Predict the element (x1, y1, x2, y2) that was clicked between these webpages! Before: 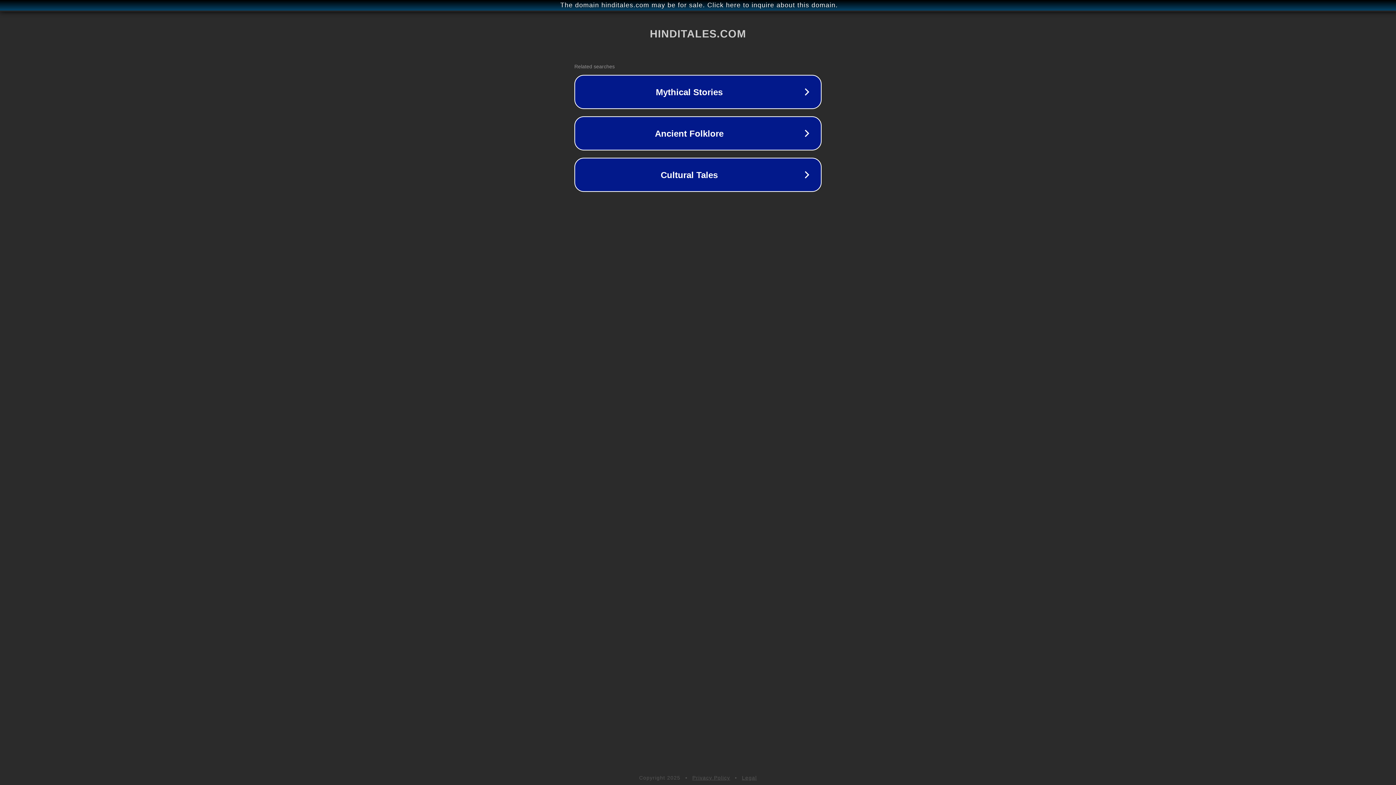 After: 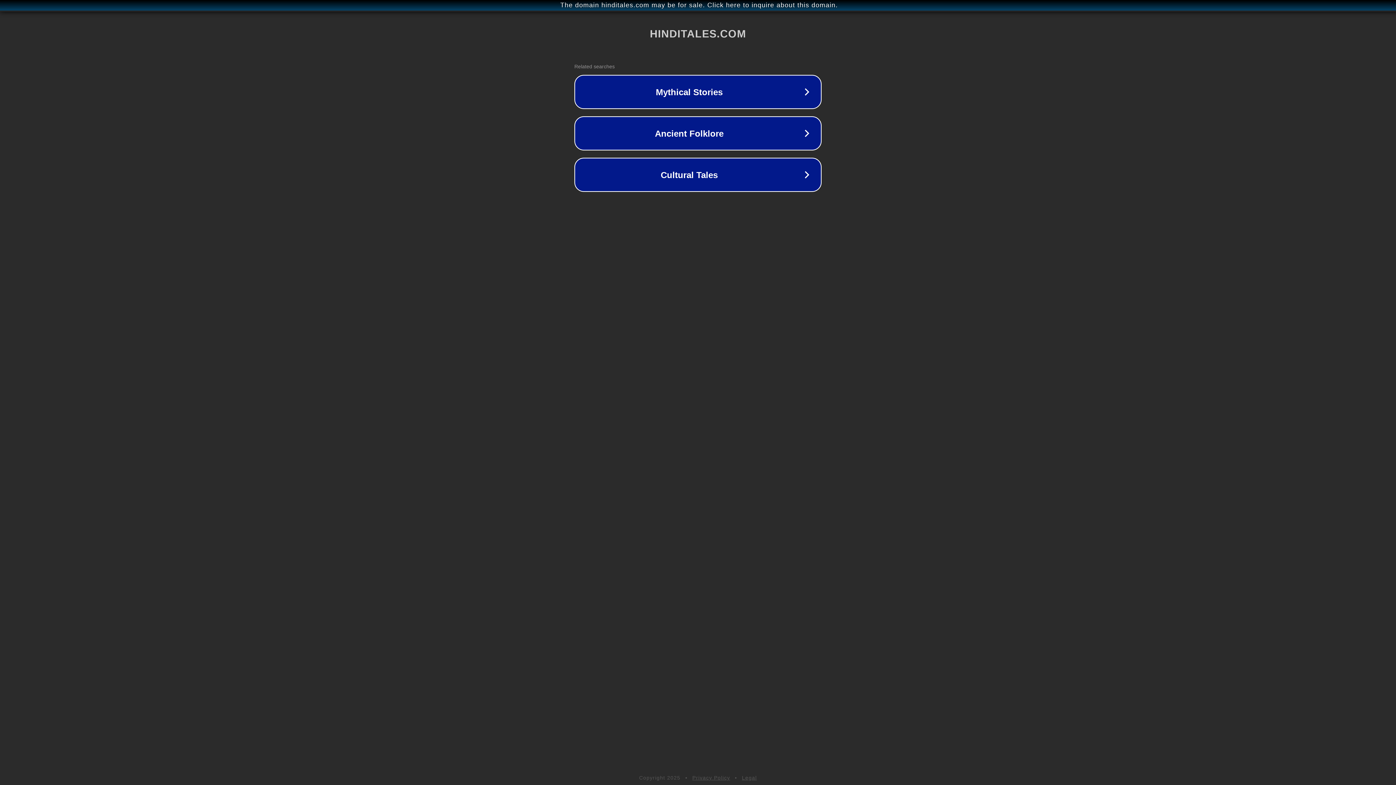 Action: bbox: (692, 775, 730, 781) label: Privacy Policy